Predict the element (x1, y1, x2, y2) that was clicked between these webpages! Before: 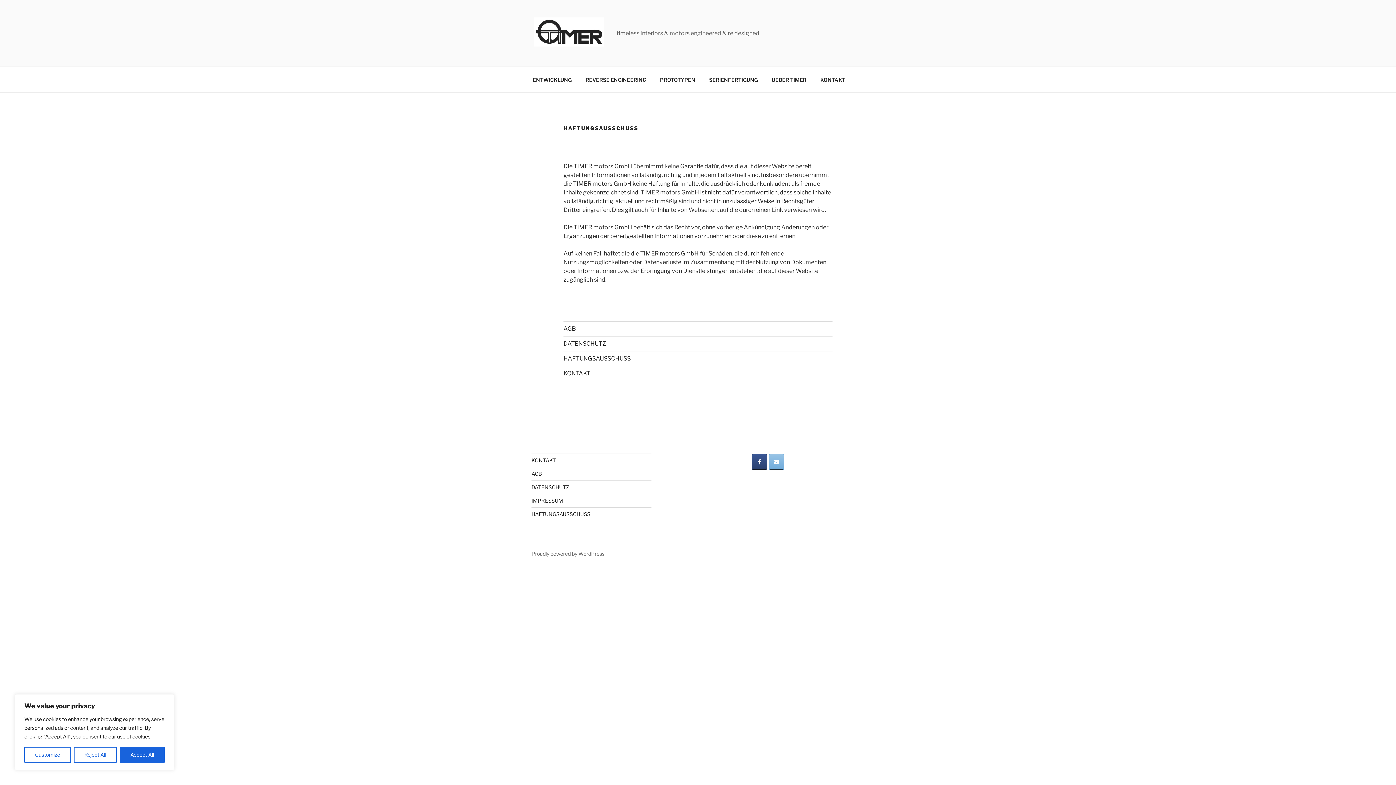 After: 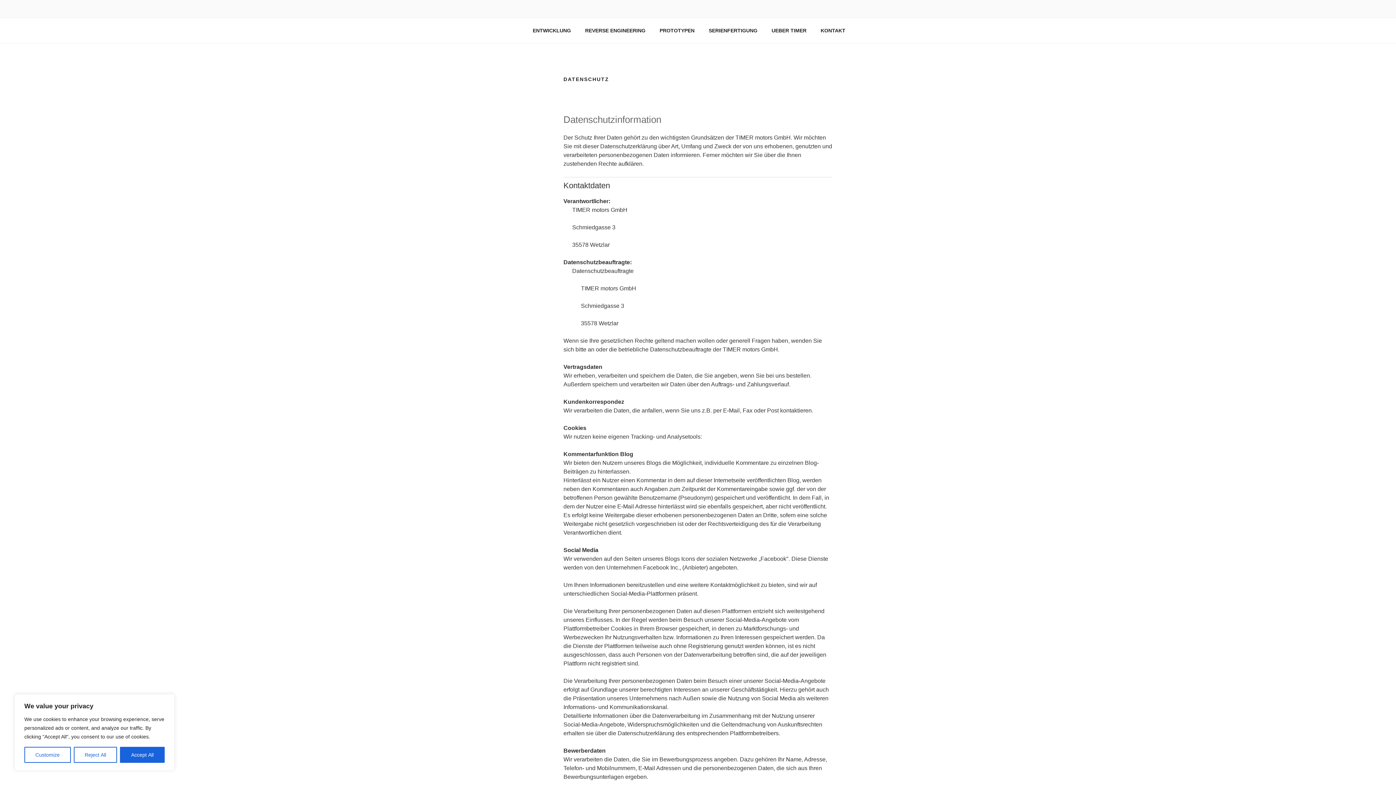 Action: label: DATENSCHUTZ bbox: (563, 340, 606, 347)